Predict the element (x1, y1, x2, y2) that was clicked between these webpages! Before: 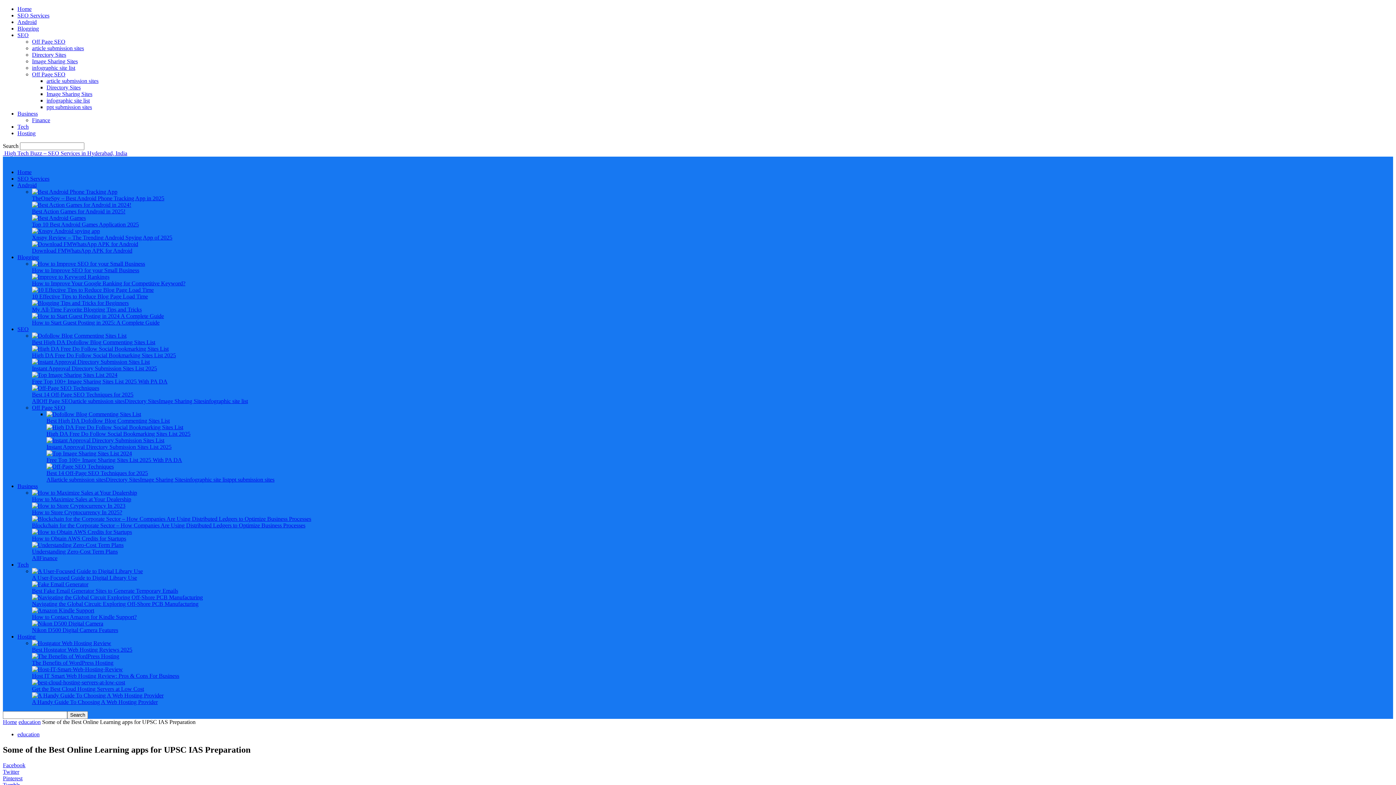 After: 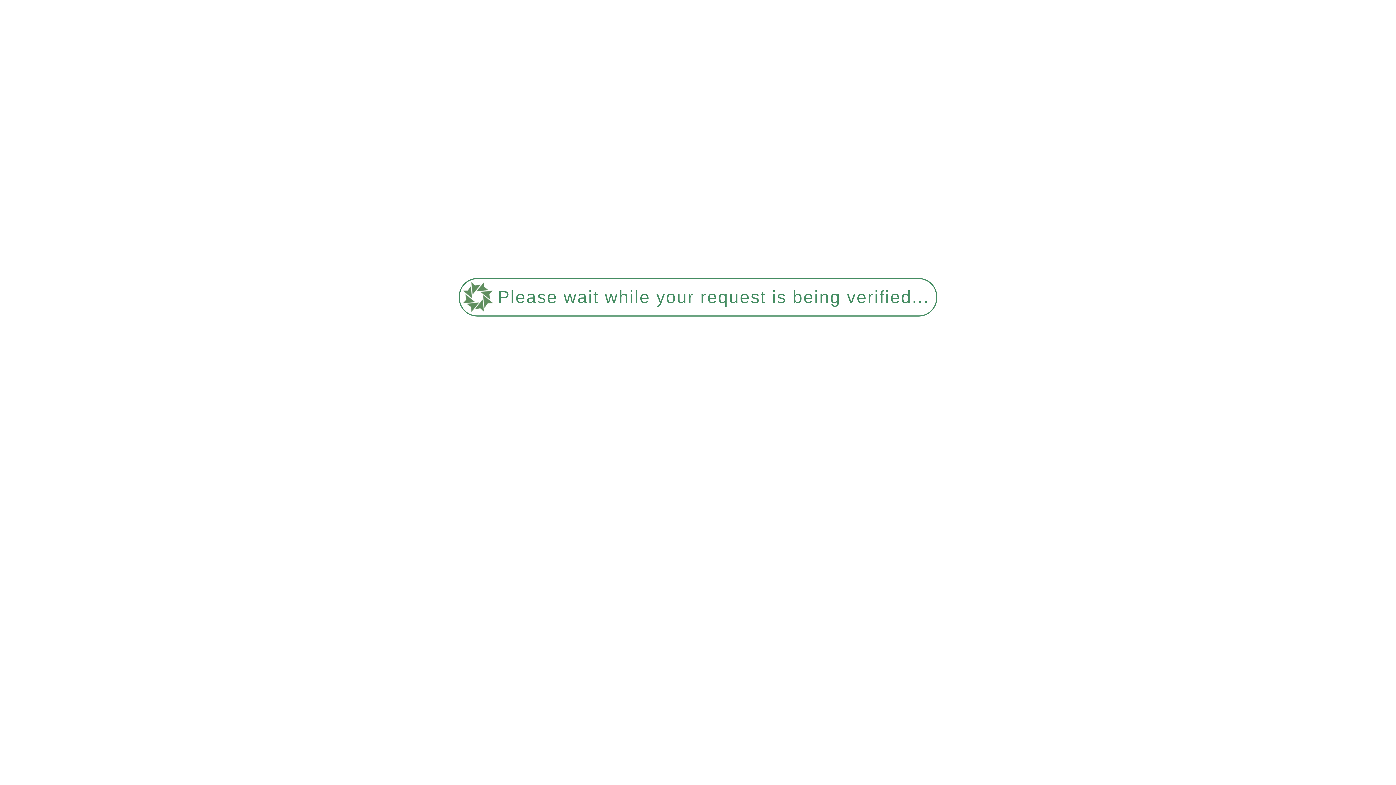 Action: bbox: (229, 476, 274, 482) label: ppt submission sites